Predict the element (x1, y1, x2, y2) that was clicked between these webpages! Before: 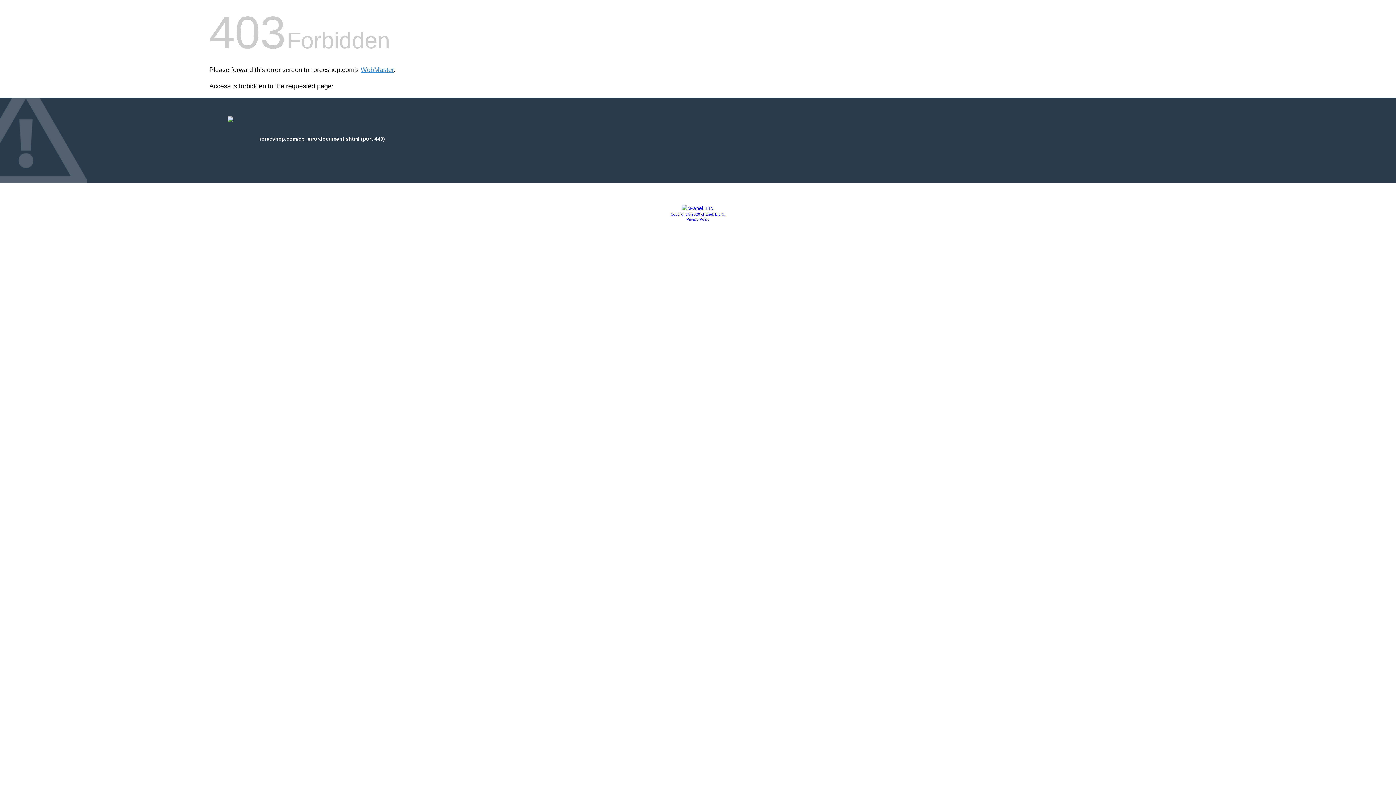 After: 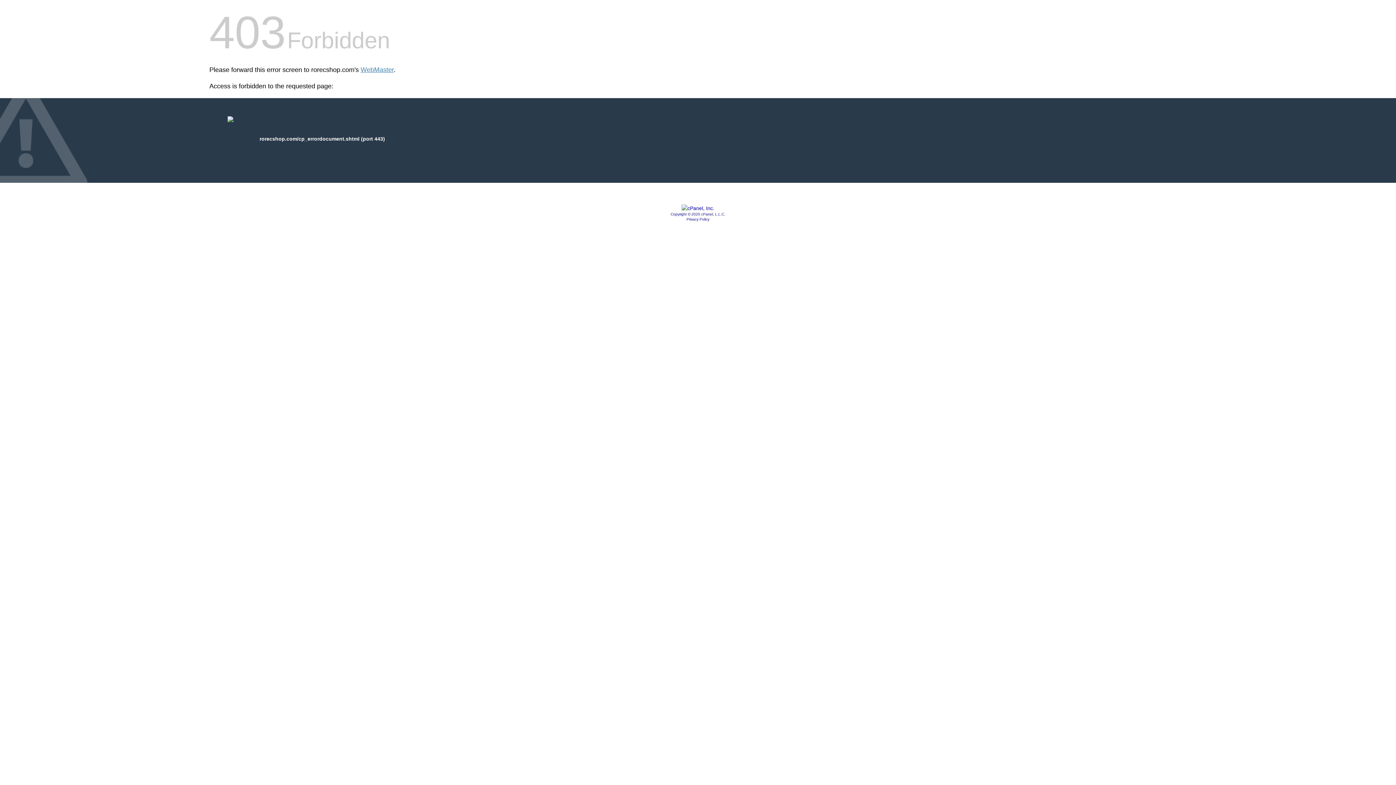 Action: bbox: (681, 205, 714, 211)